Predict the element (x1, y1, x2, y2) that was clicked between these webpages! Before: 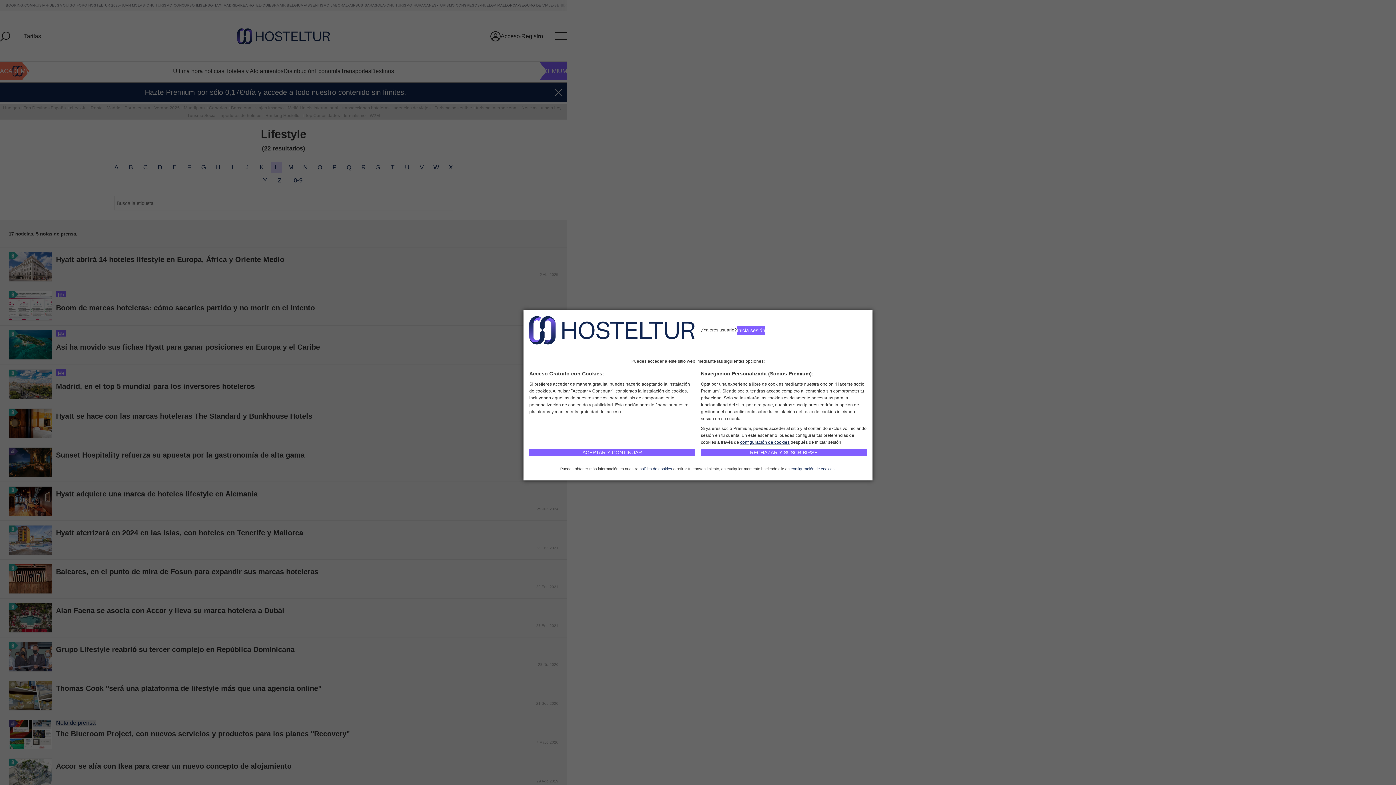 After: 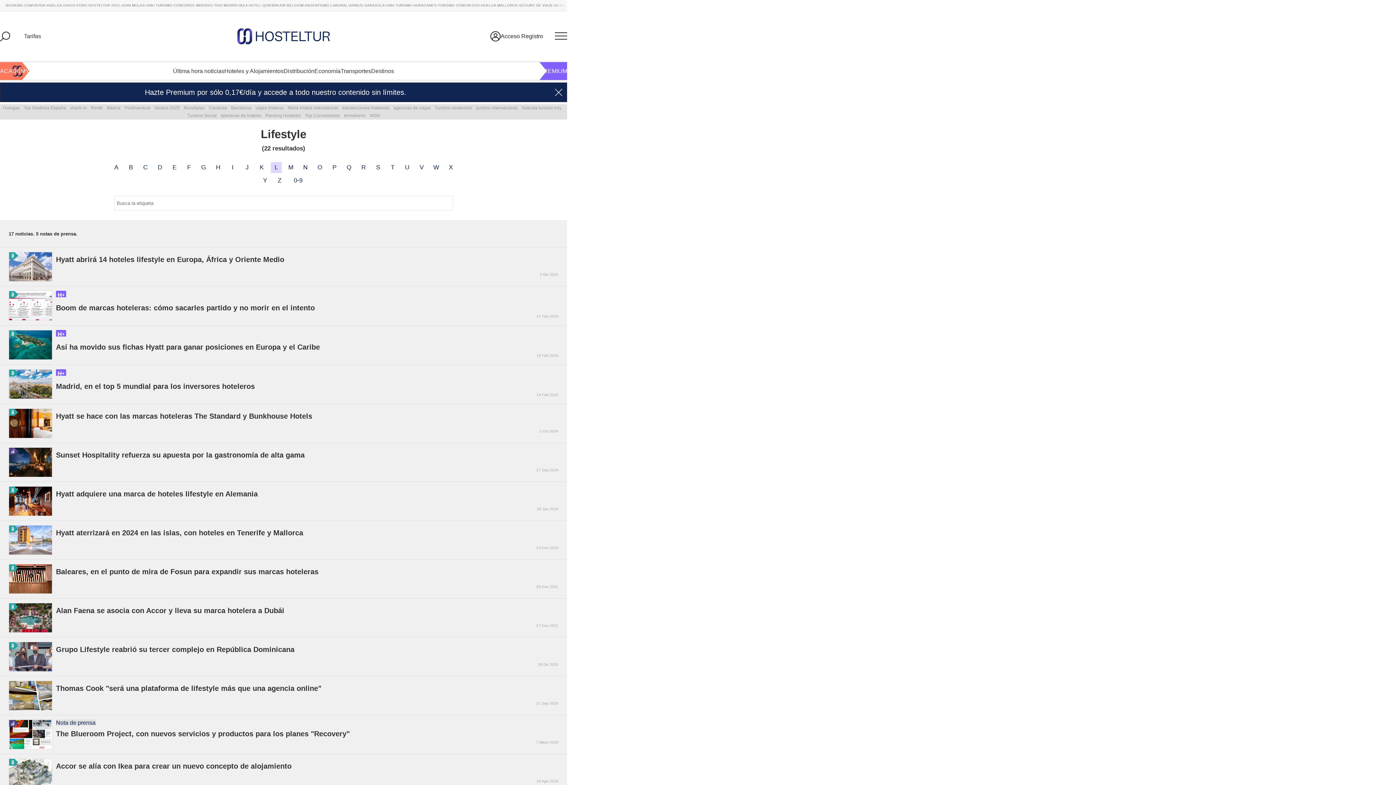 Action: label: ACEPTAR Y CONTINUAR bbox: (529, 449, 695, 456)